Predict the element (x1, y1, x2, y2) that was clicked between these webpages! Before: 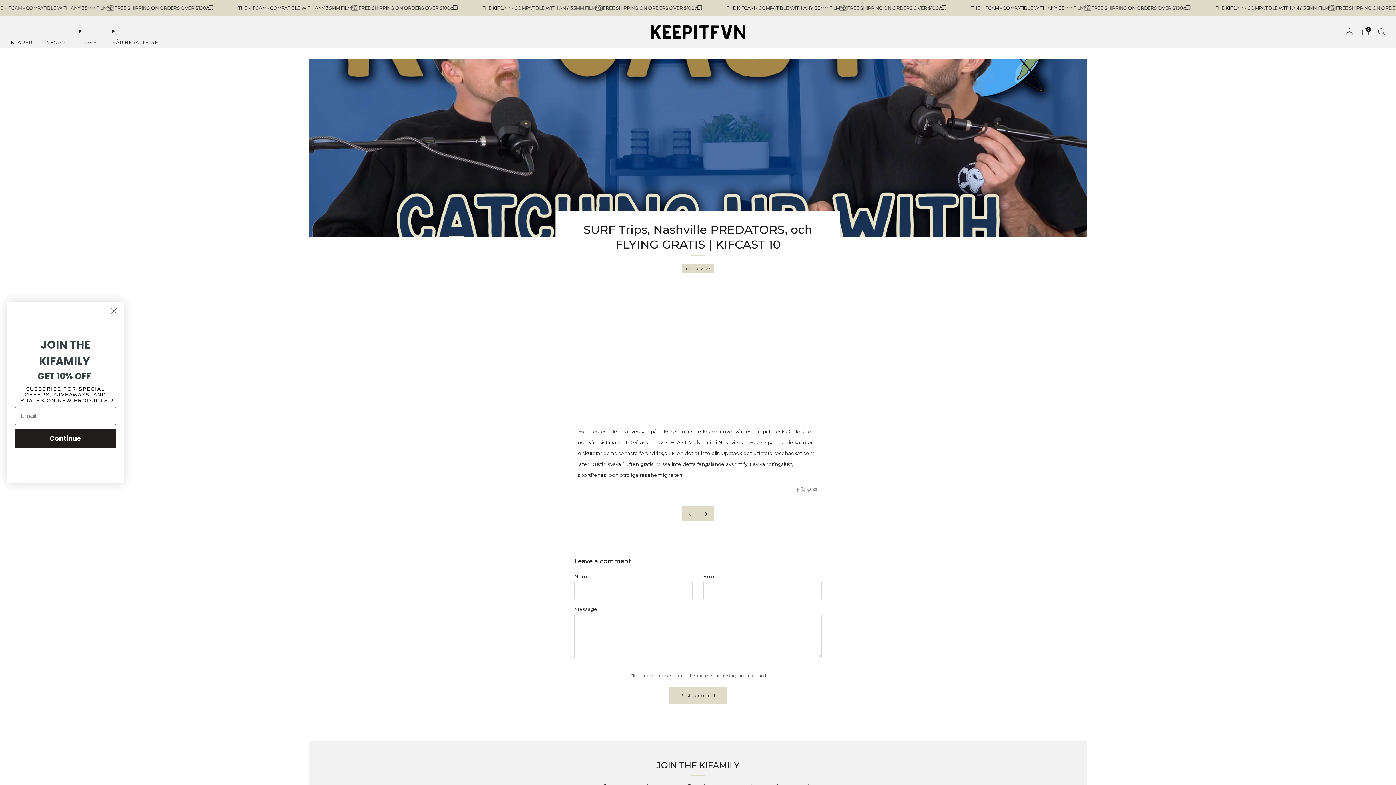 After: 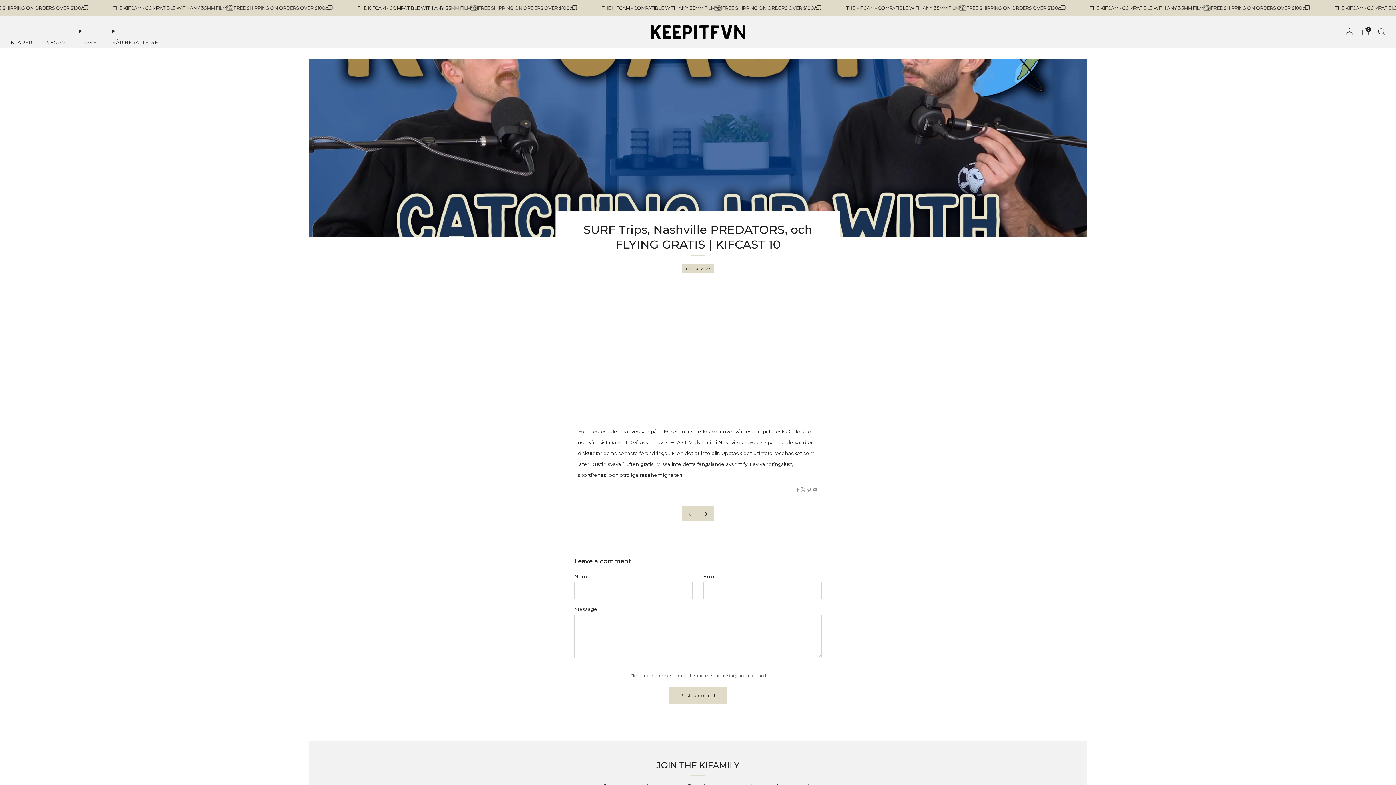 Action: label: Close dialog bbox: (108, 304, 120, 317)